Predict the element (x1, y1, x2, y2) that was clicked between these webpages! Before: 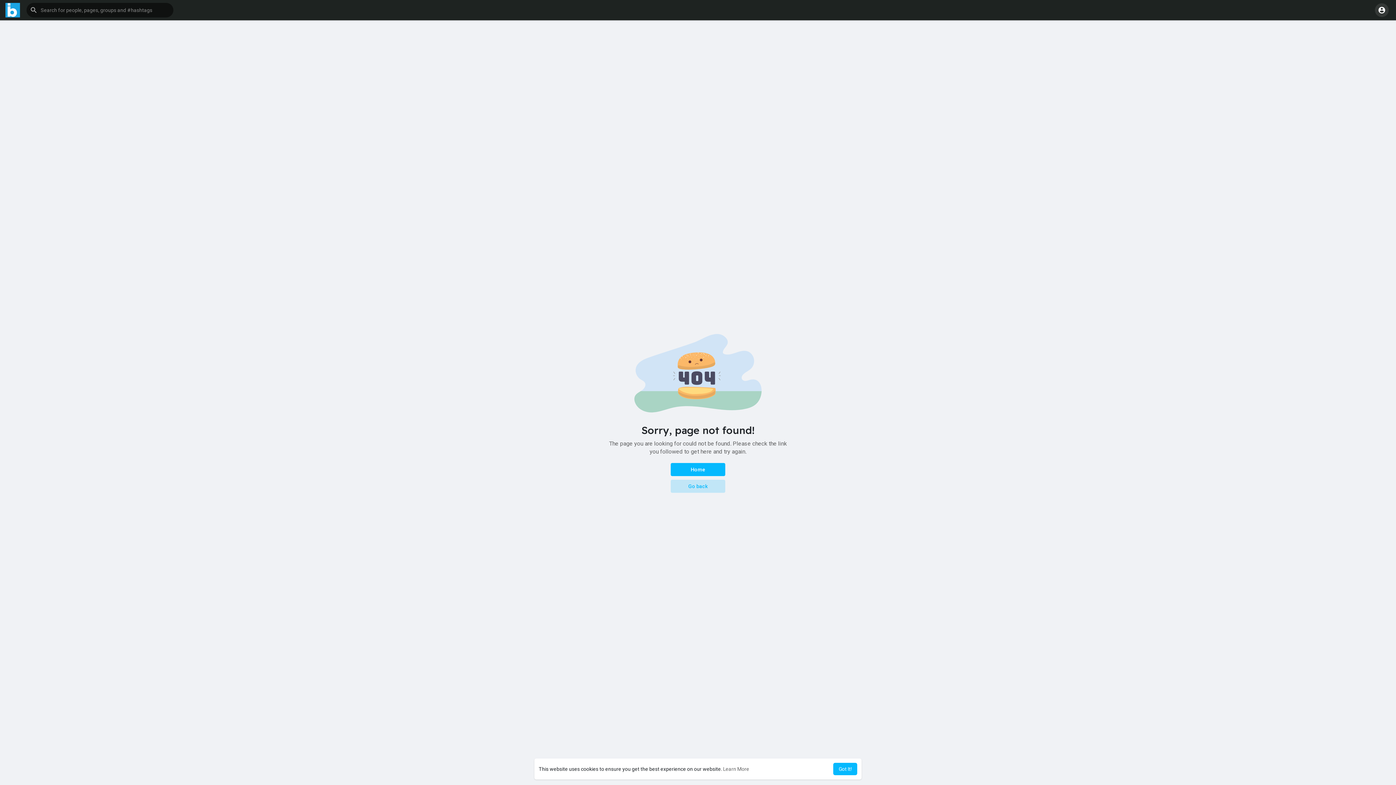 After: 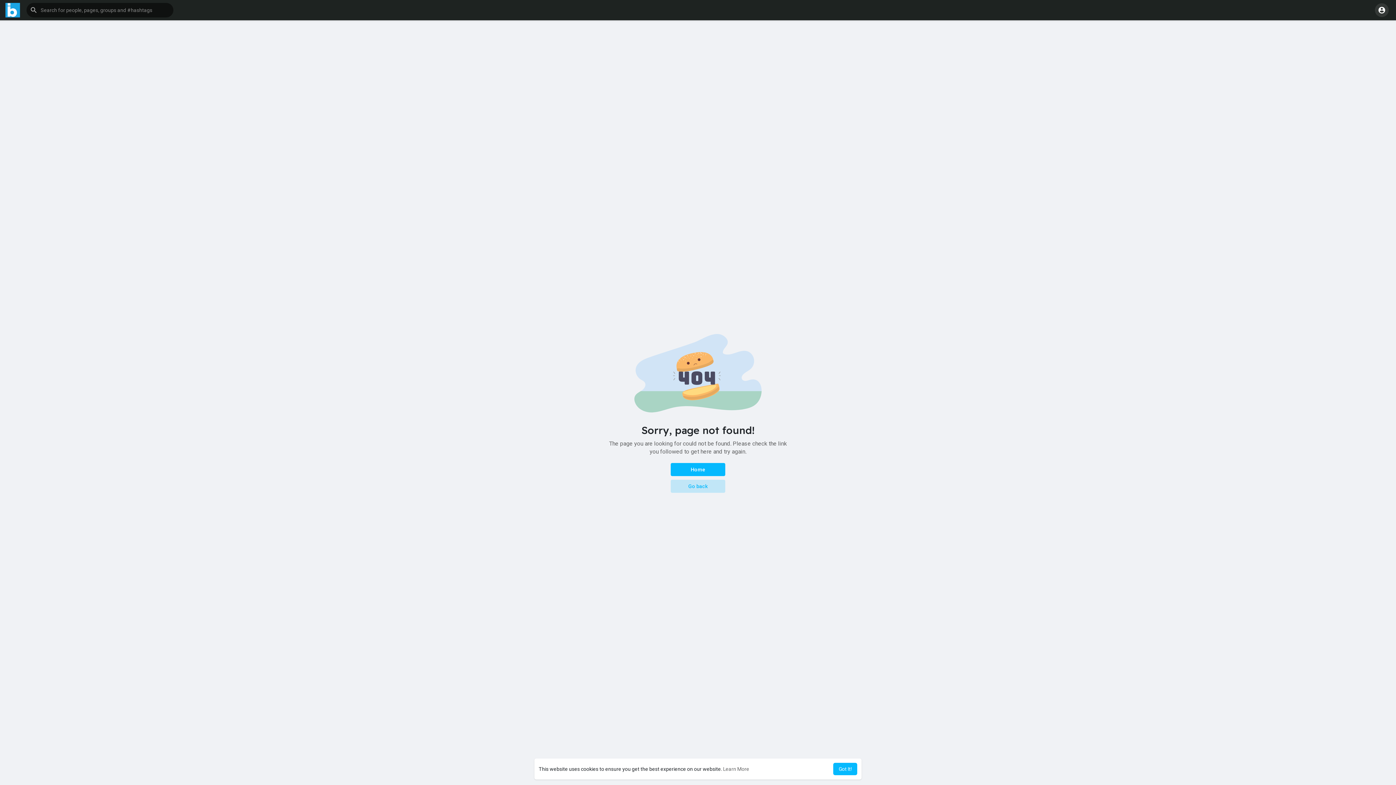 Action: label: learn more about cookies bbox: (723, 766, 749, 772)